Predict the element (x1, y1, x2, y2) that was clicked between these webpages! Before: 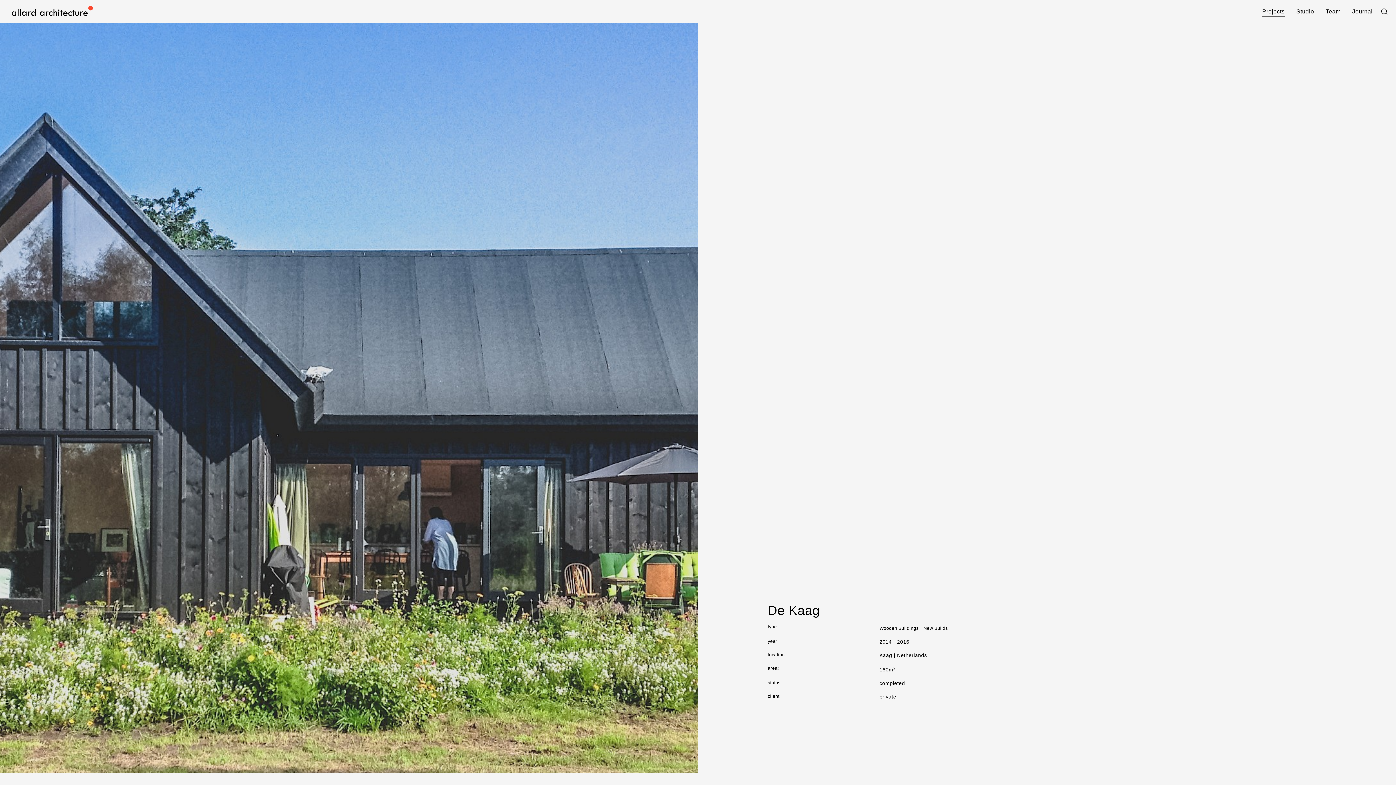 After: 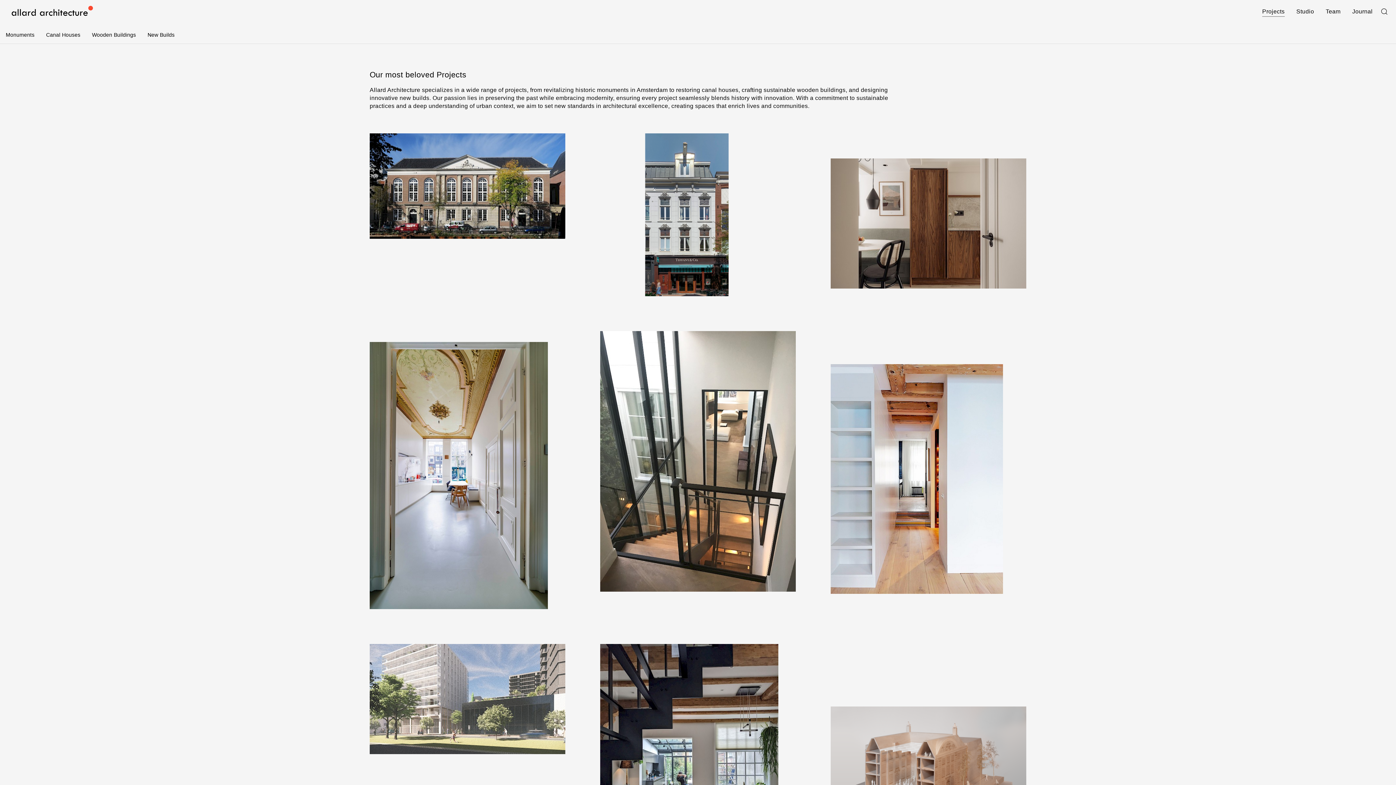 Action: label: Projects bbox: (1262, 8, 1285, 14)